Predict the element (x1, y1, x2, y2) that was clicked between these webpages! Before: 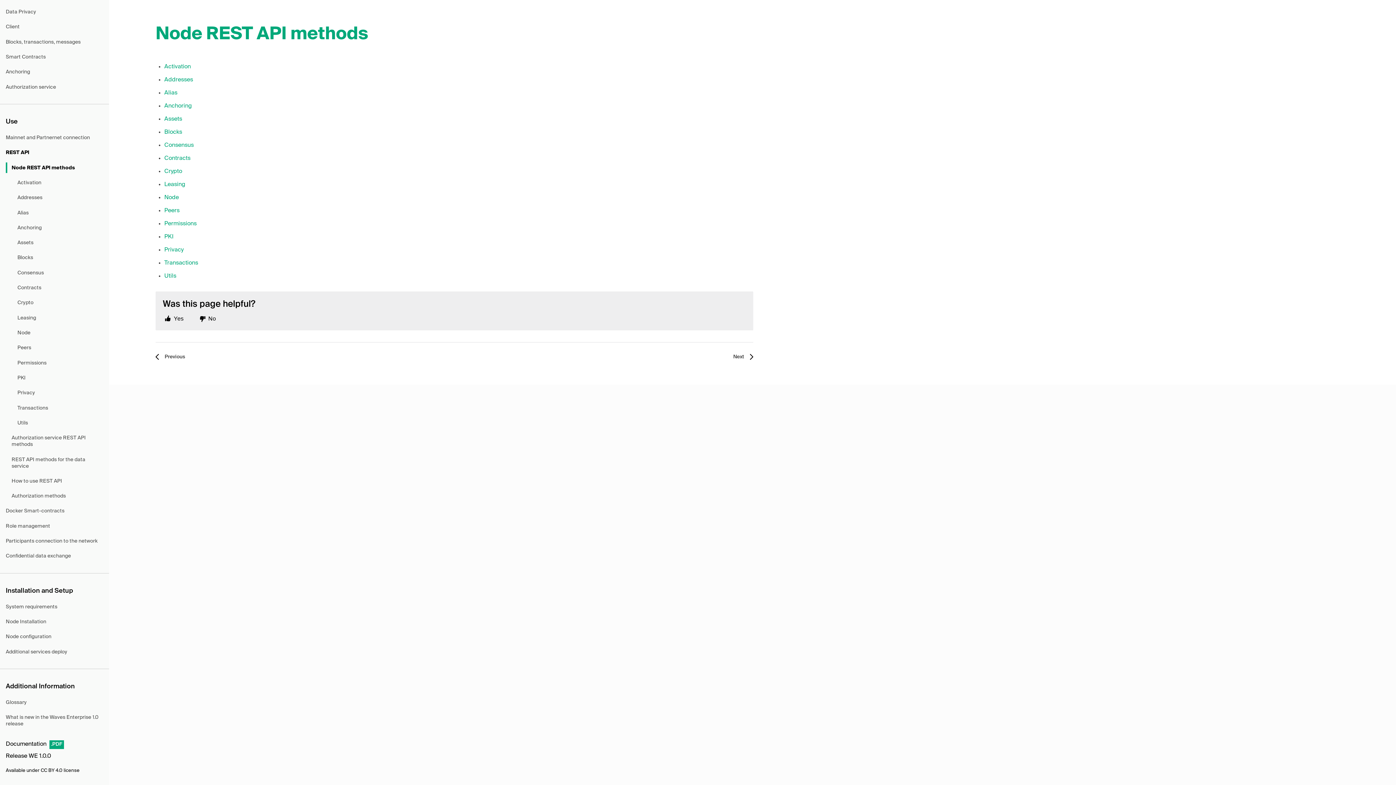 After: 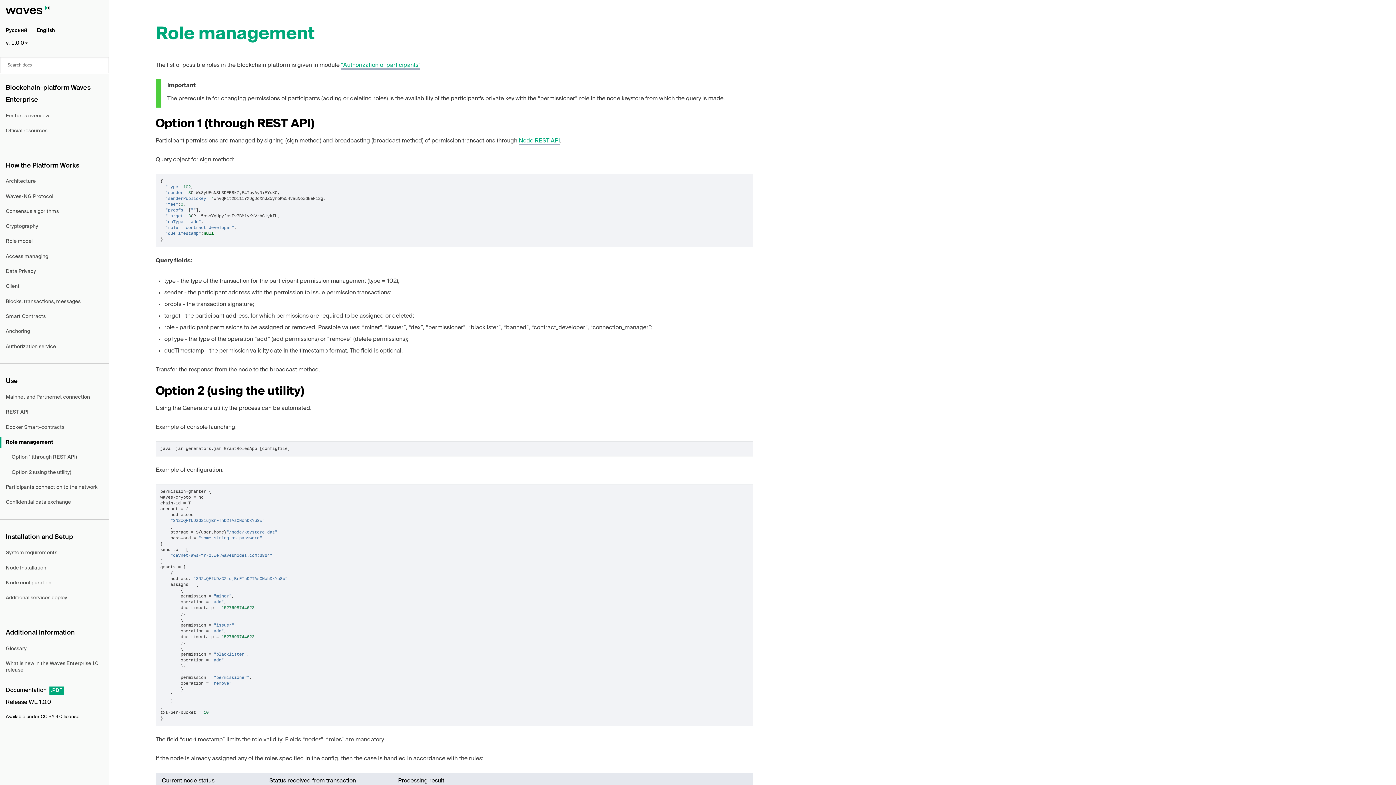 Action: label: Role management bbox: (0, 521, 109, 531)